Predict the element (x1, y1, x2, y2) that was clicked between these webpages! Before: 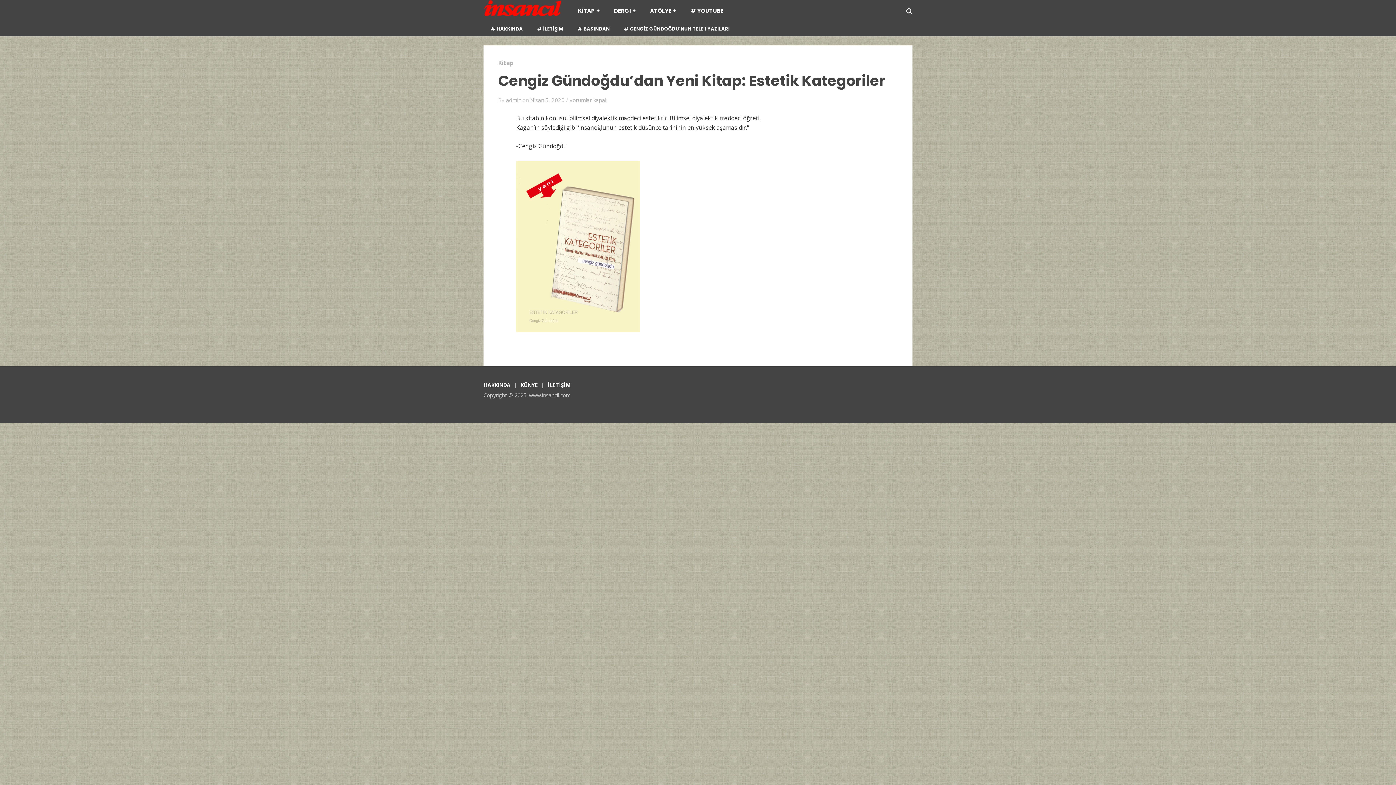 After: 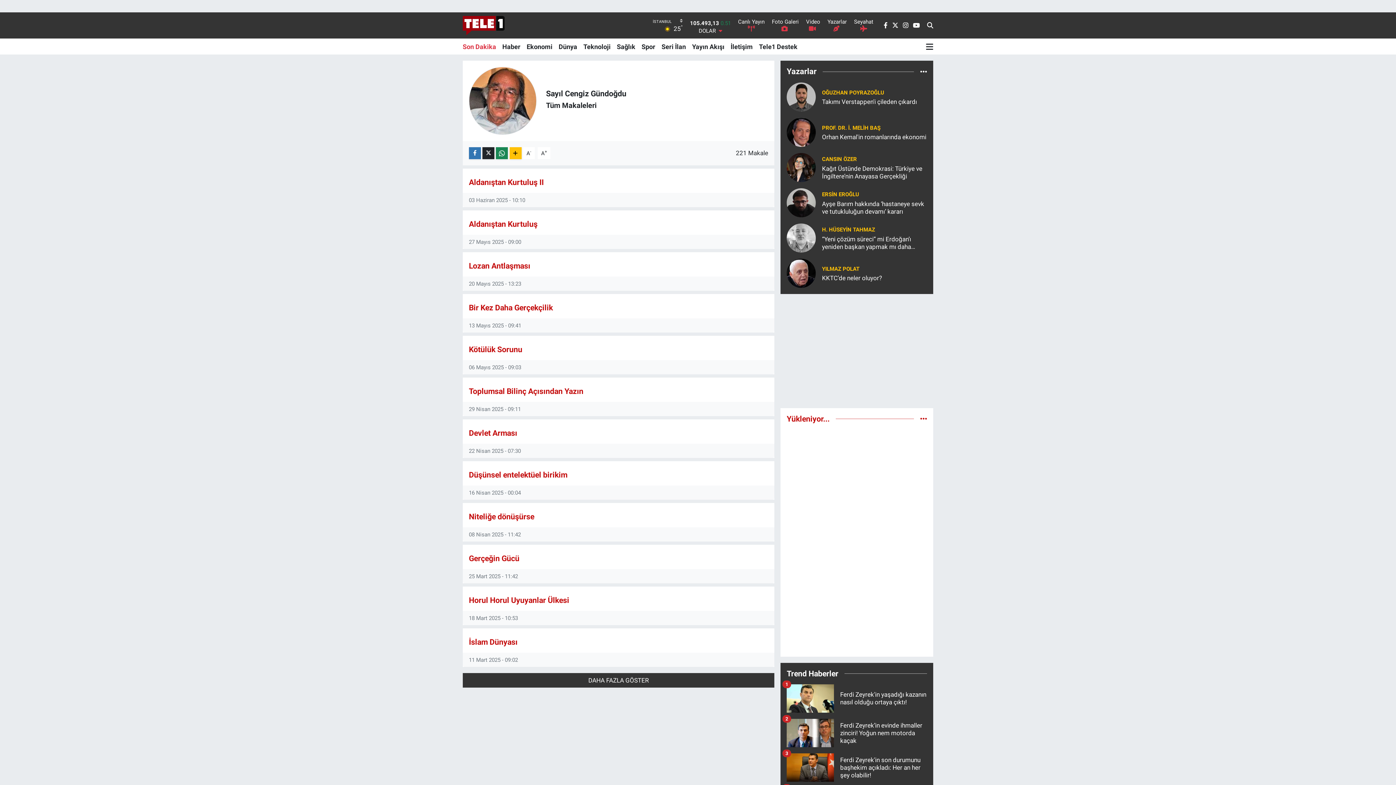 Action: label: # CENGİZ GÜNDOĞDU’NUN TELE 1 YAZILARI bbox: (617, 21, 737, 36)